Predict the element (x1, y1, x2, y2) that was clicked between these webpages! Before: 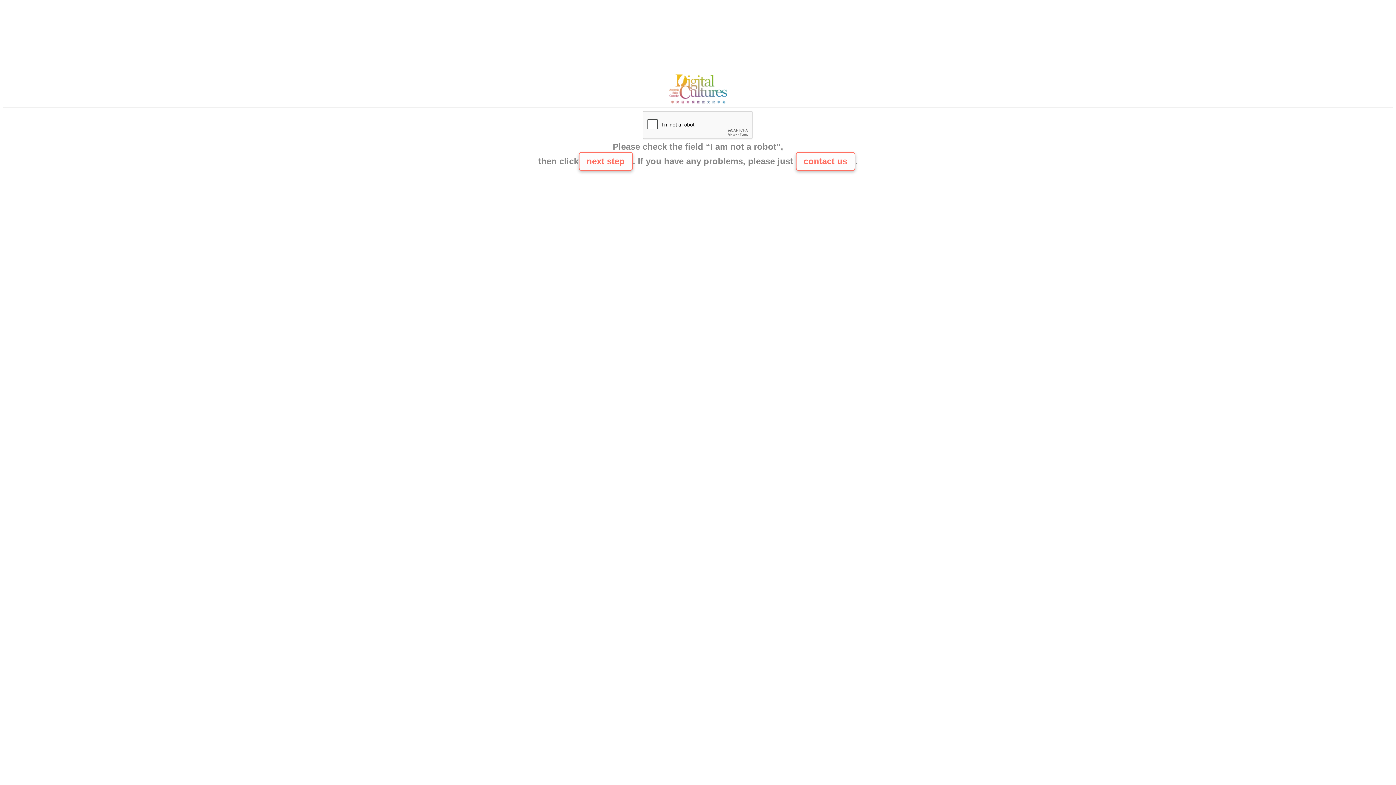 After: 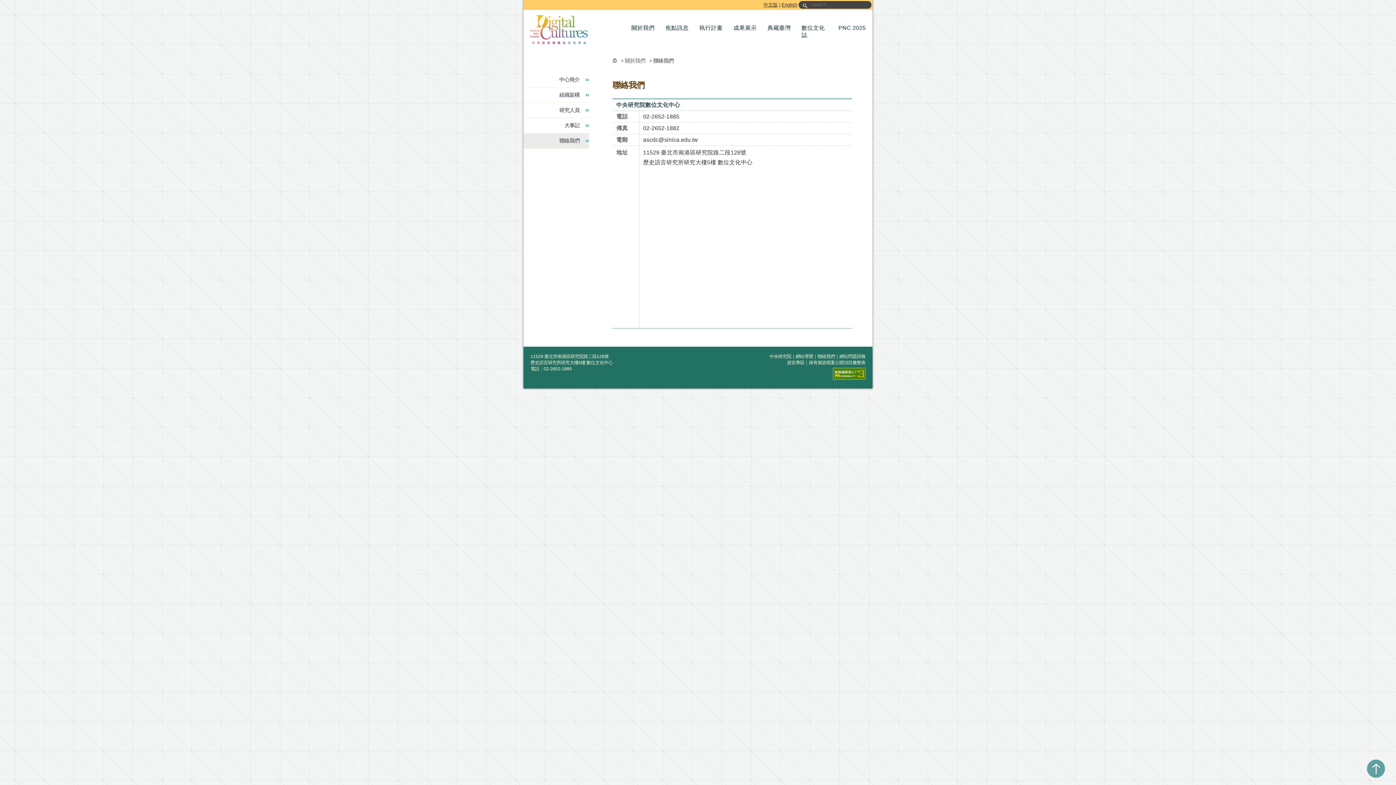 Action: bbox: (665, 100, 730, 106)